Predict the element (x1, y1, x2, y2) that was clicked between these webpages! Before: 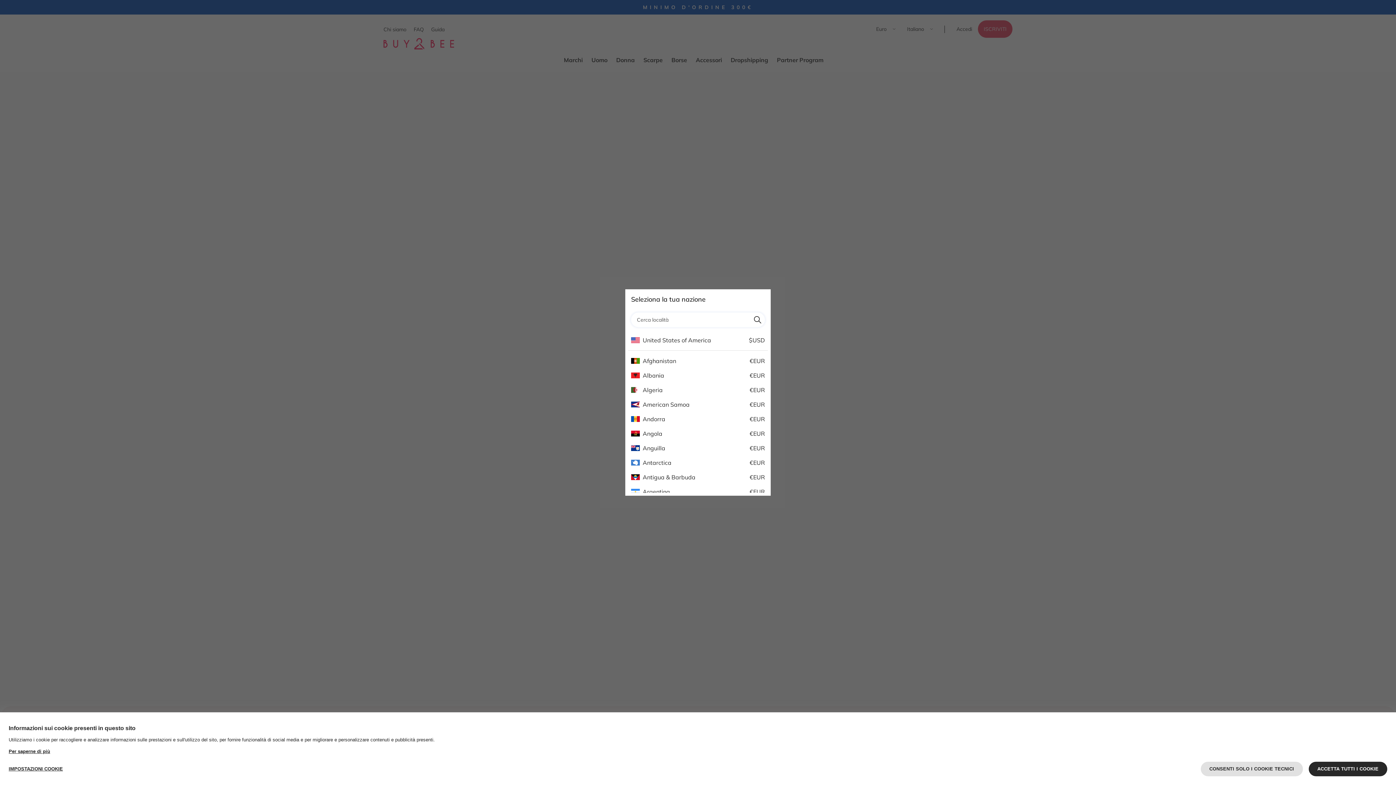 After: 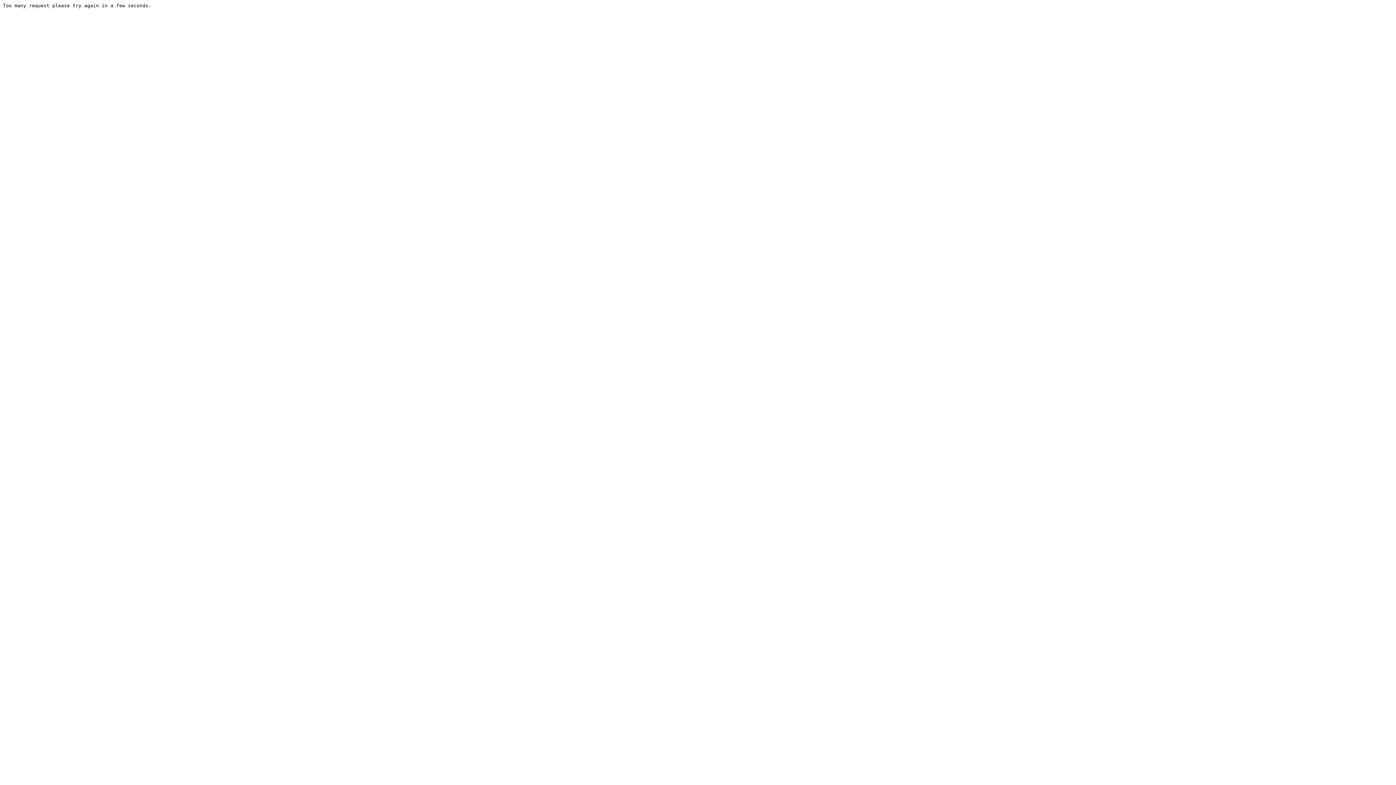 Action: bbox: (631, 336, 711, 344) label: United States of America